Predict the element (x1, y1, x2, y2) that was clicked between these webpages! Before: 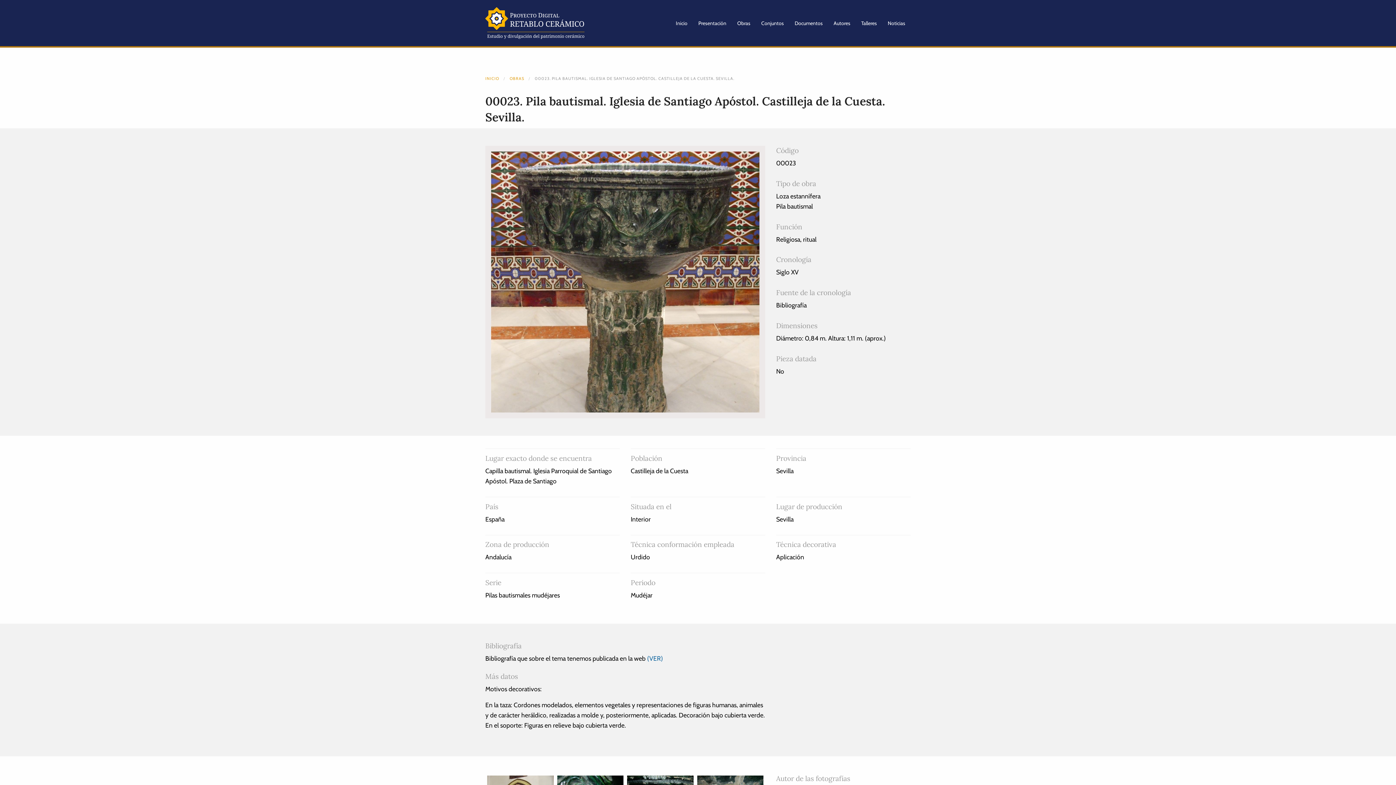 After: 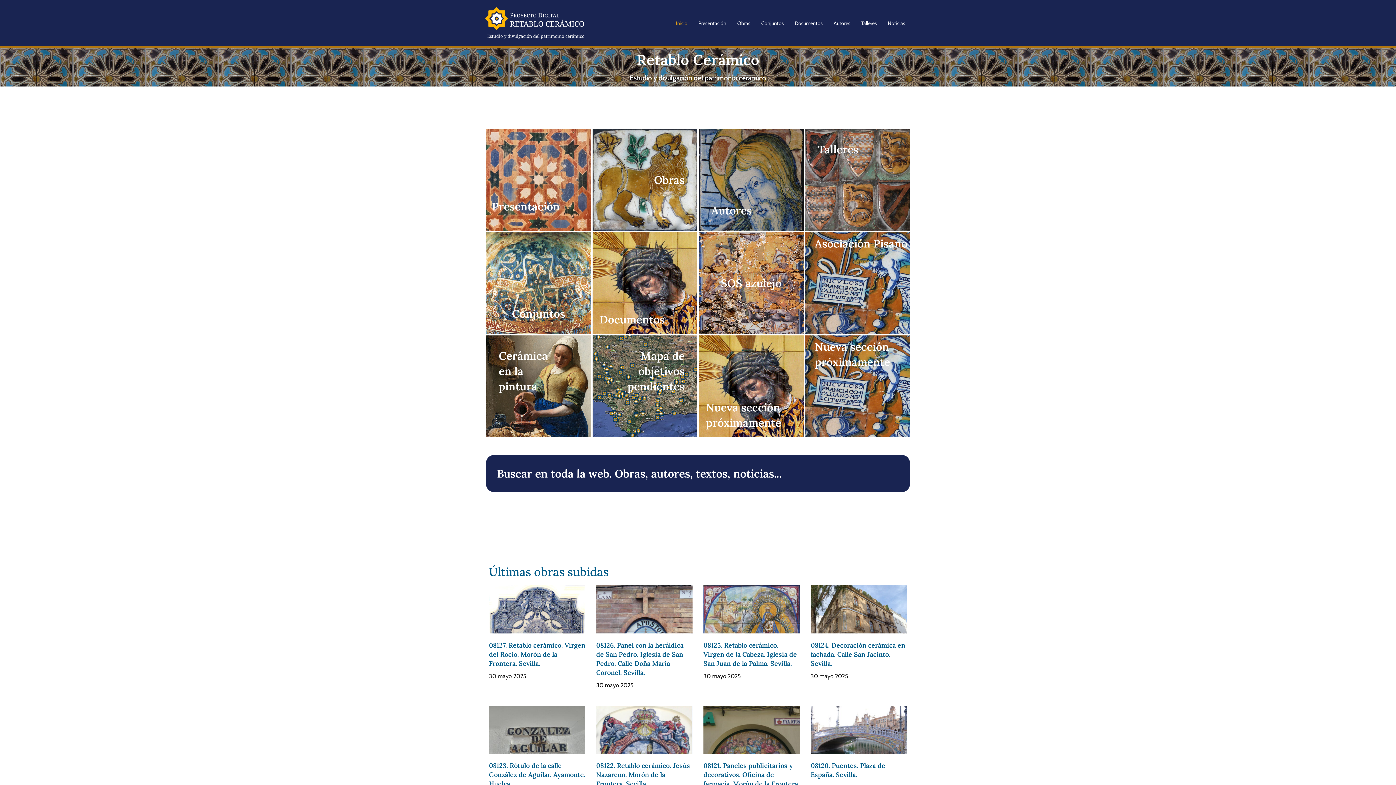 Action: bbox: (485, 7, 586, 38)